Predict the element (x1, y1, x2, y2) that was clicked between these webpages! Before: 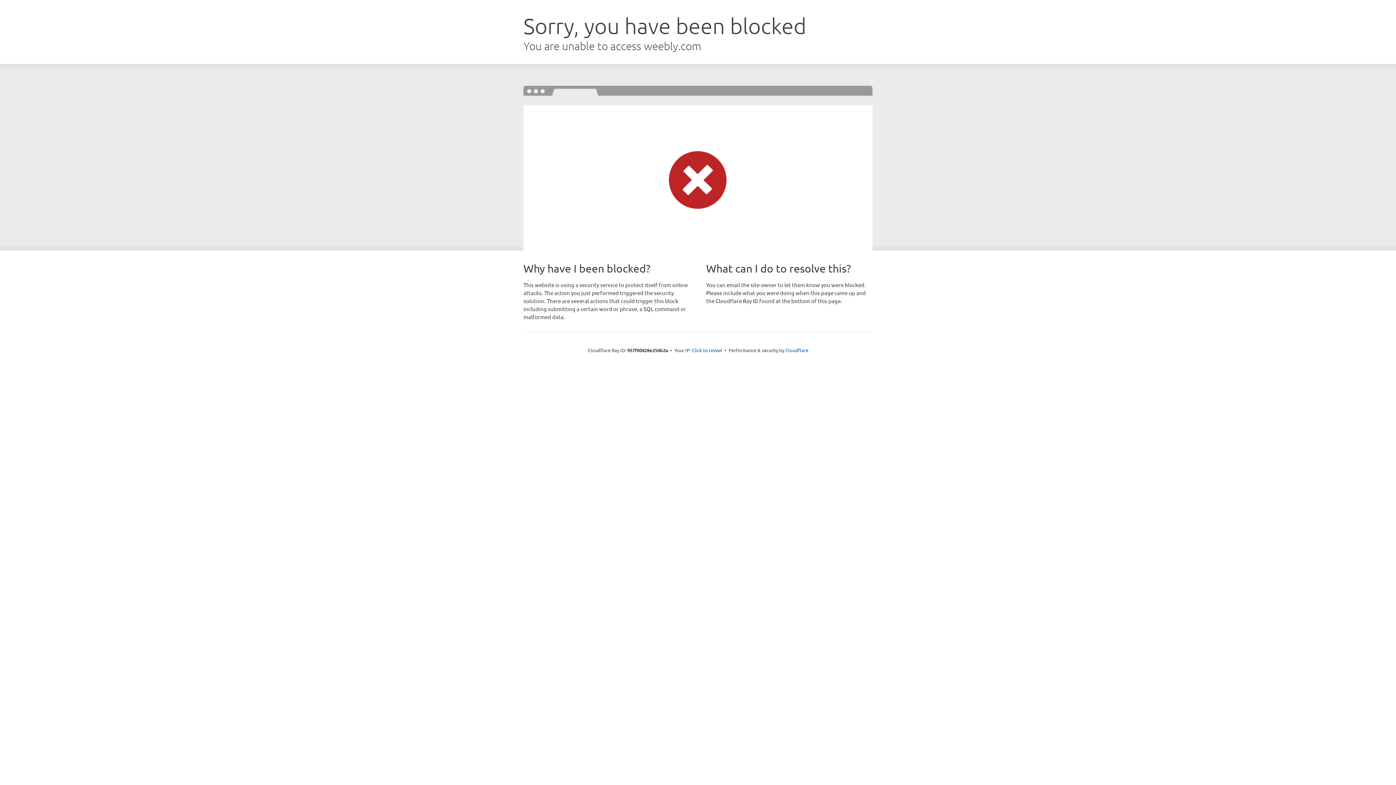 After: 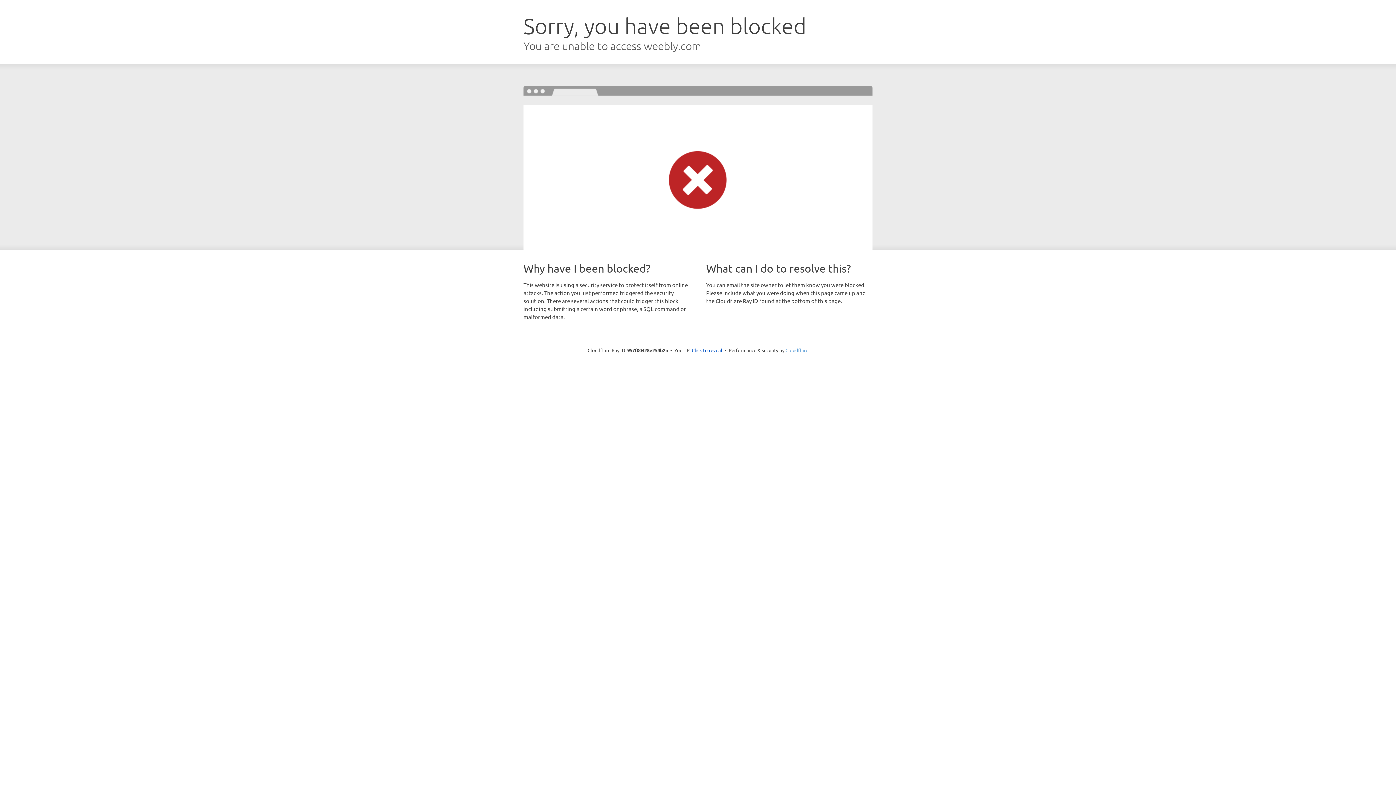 Action: label: Cloudflare bbox: (785, 347, 808, 353)